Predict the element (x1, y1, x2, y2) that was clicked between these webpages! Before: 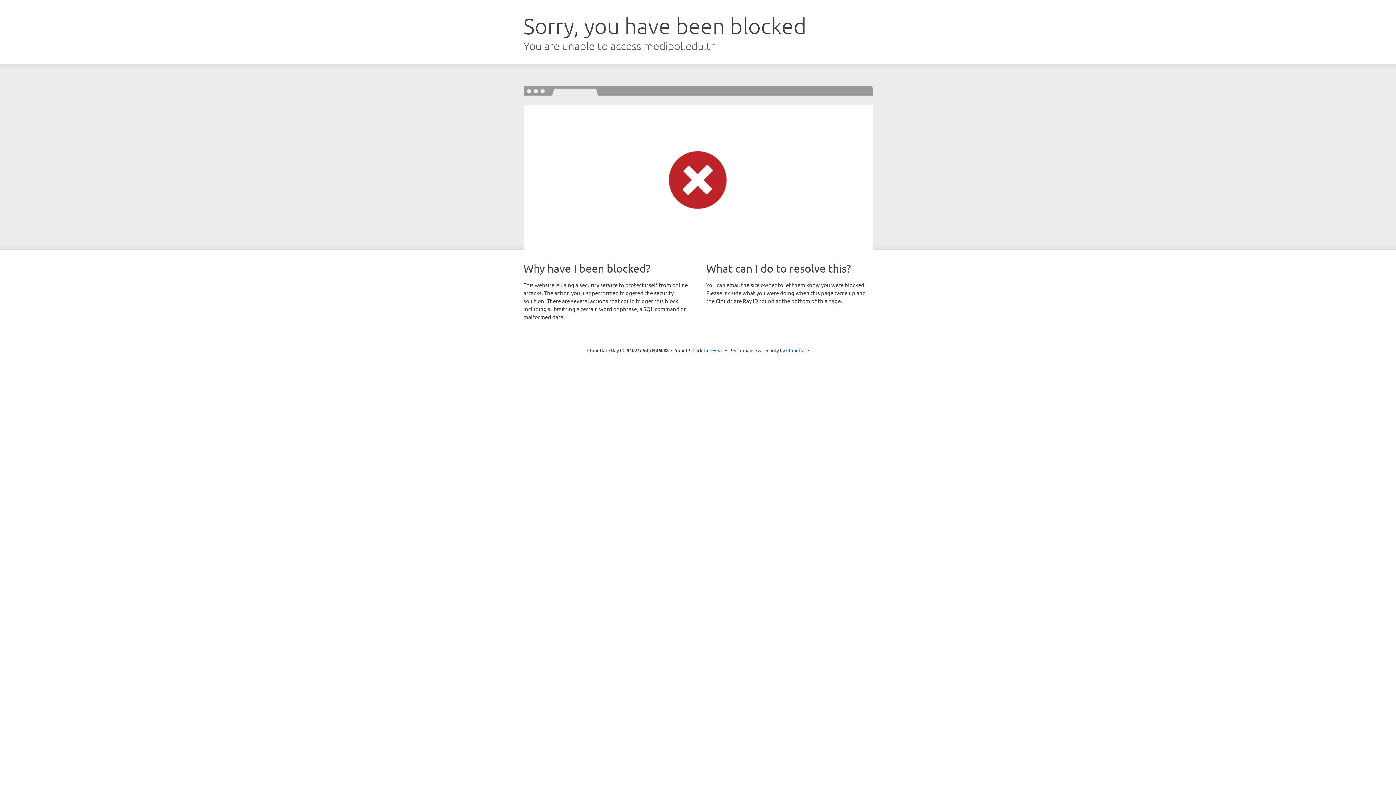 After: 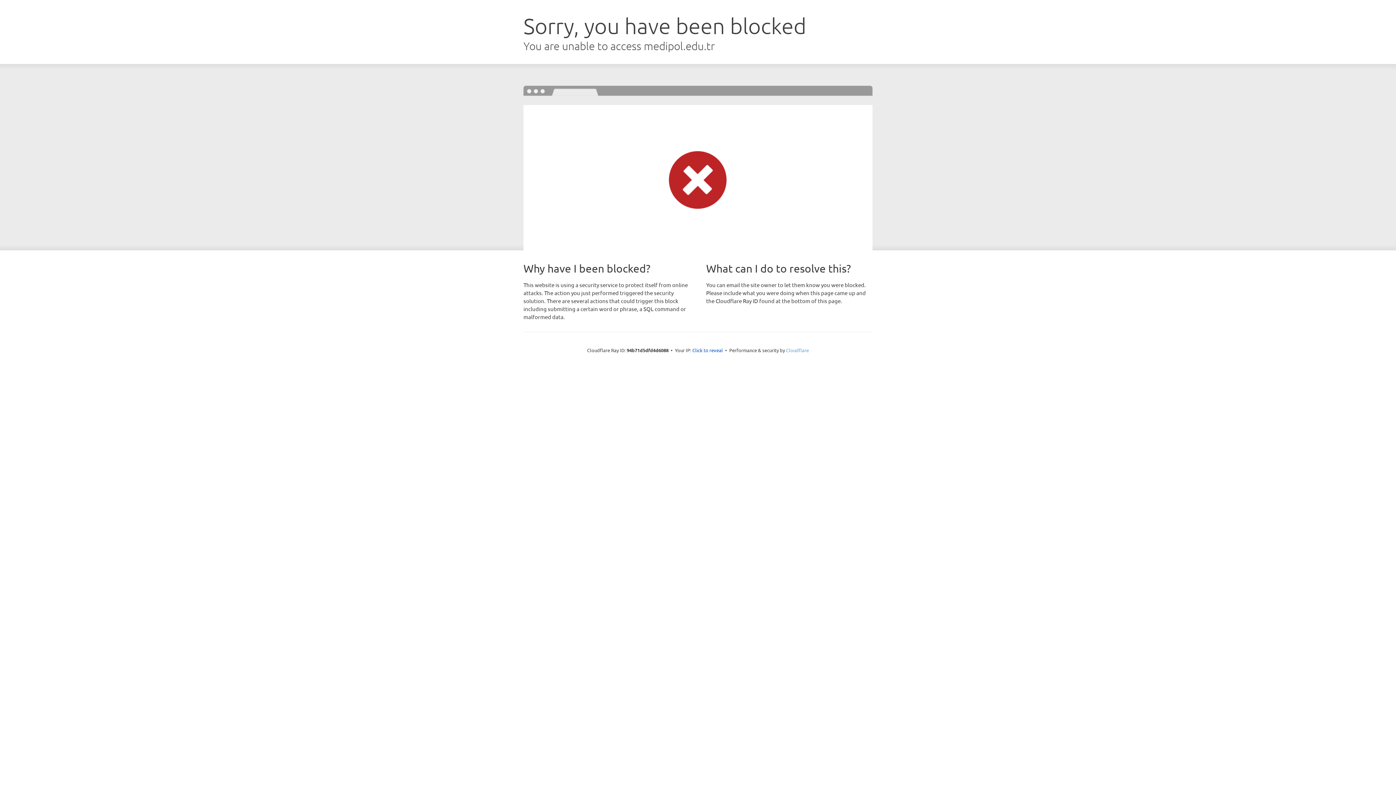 Action: label: Cloudflare bbox: (786, 347, 809, 353)